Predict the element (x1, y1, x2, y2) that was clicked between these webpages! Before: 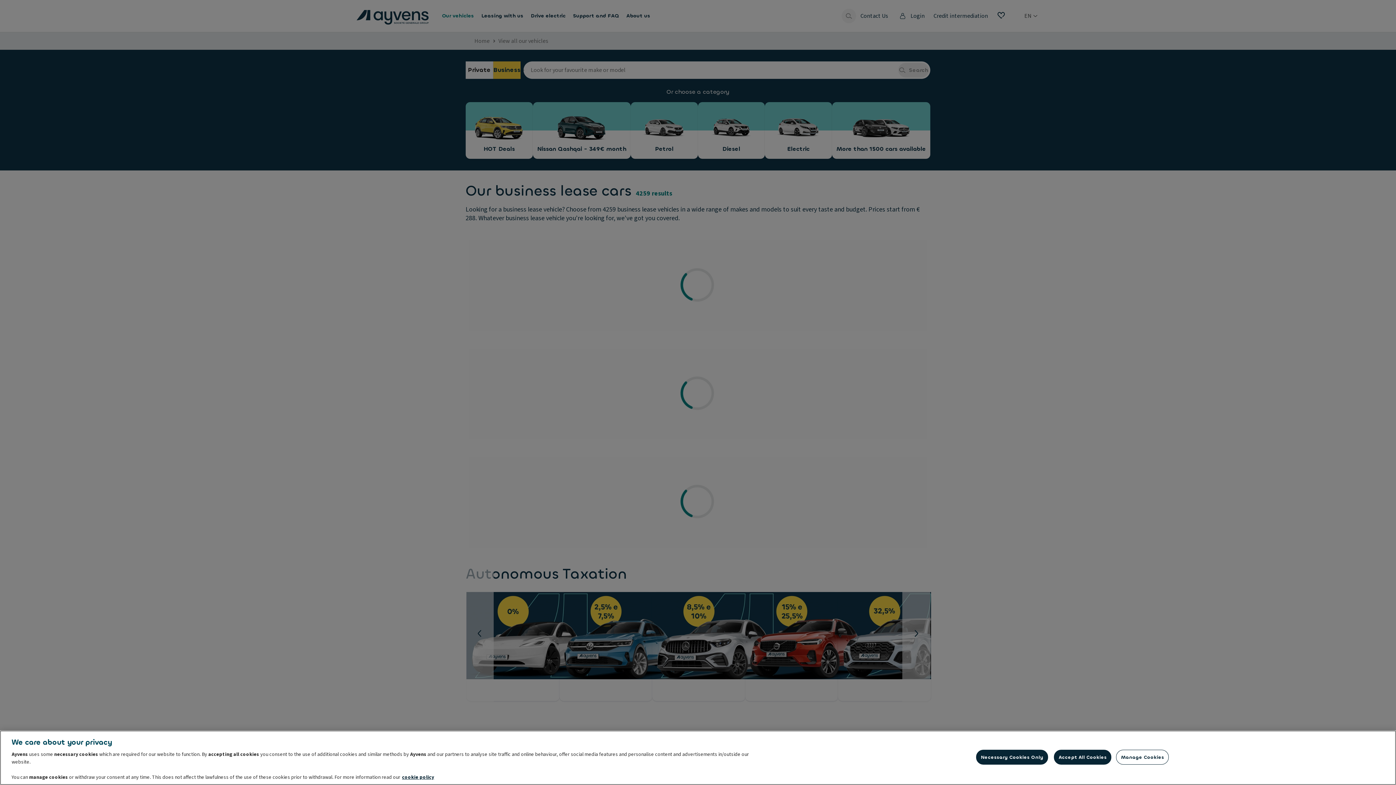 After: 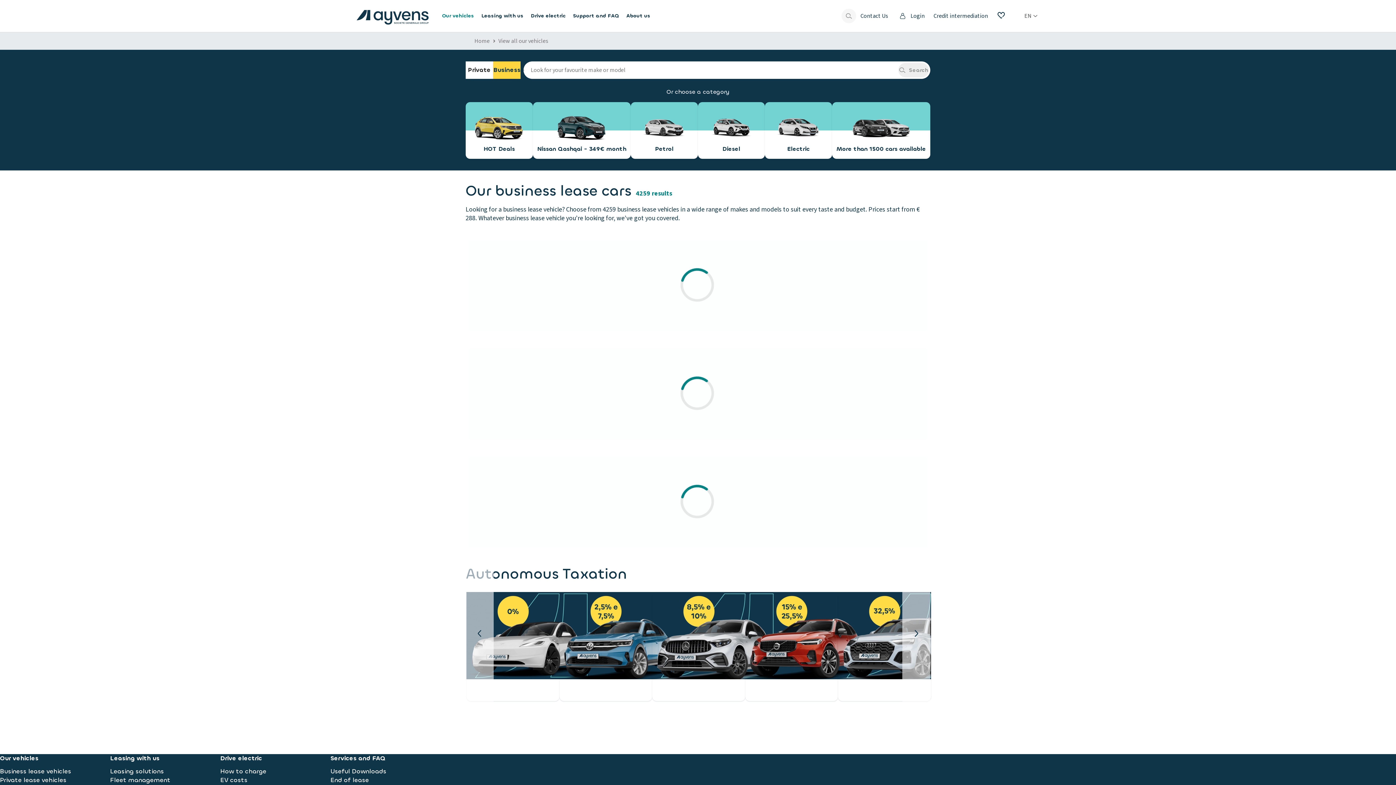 Action: label: Necessary Cookies Only bbox: (976, 750, 1048, 765)